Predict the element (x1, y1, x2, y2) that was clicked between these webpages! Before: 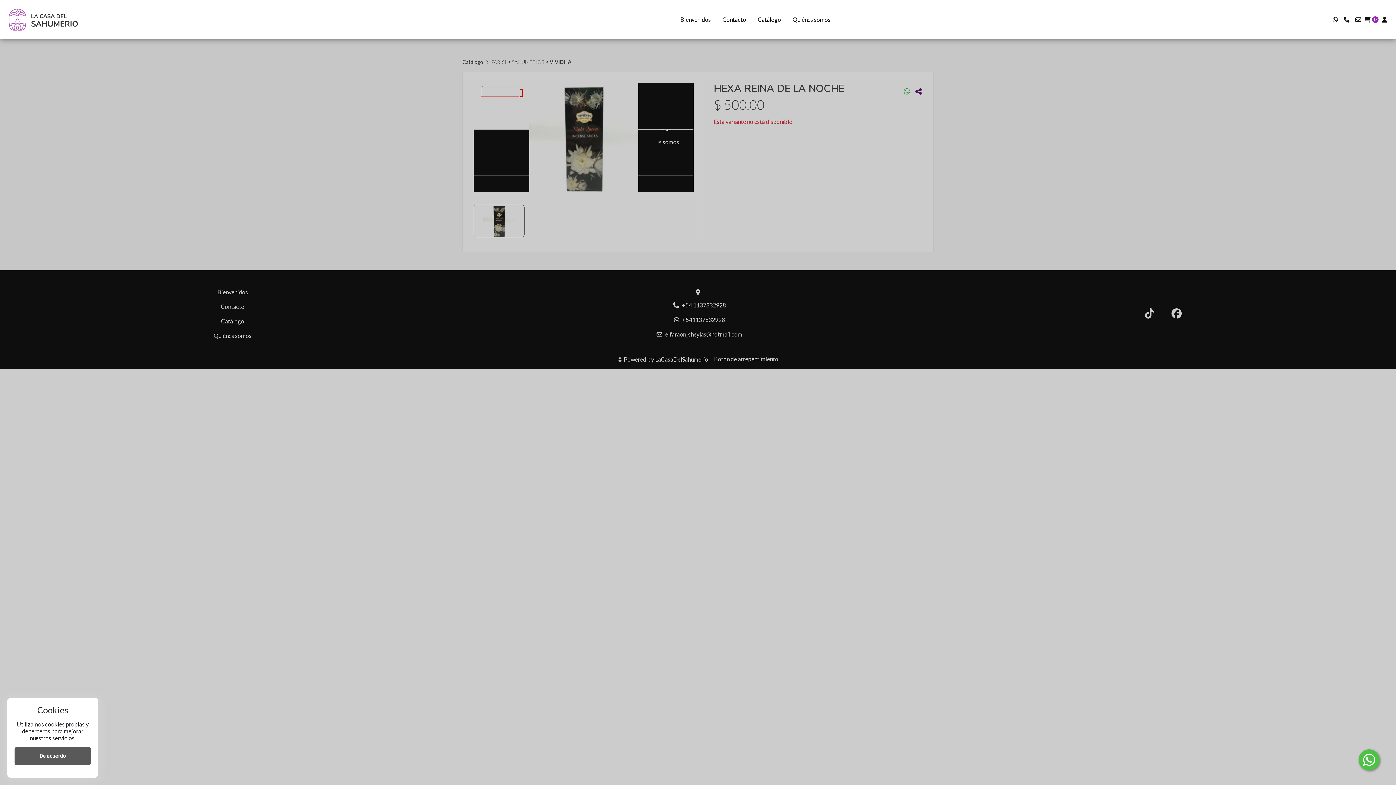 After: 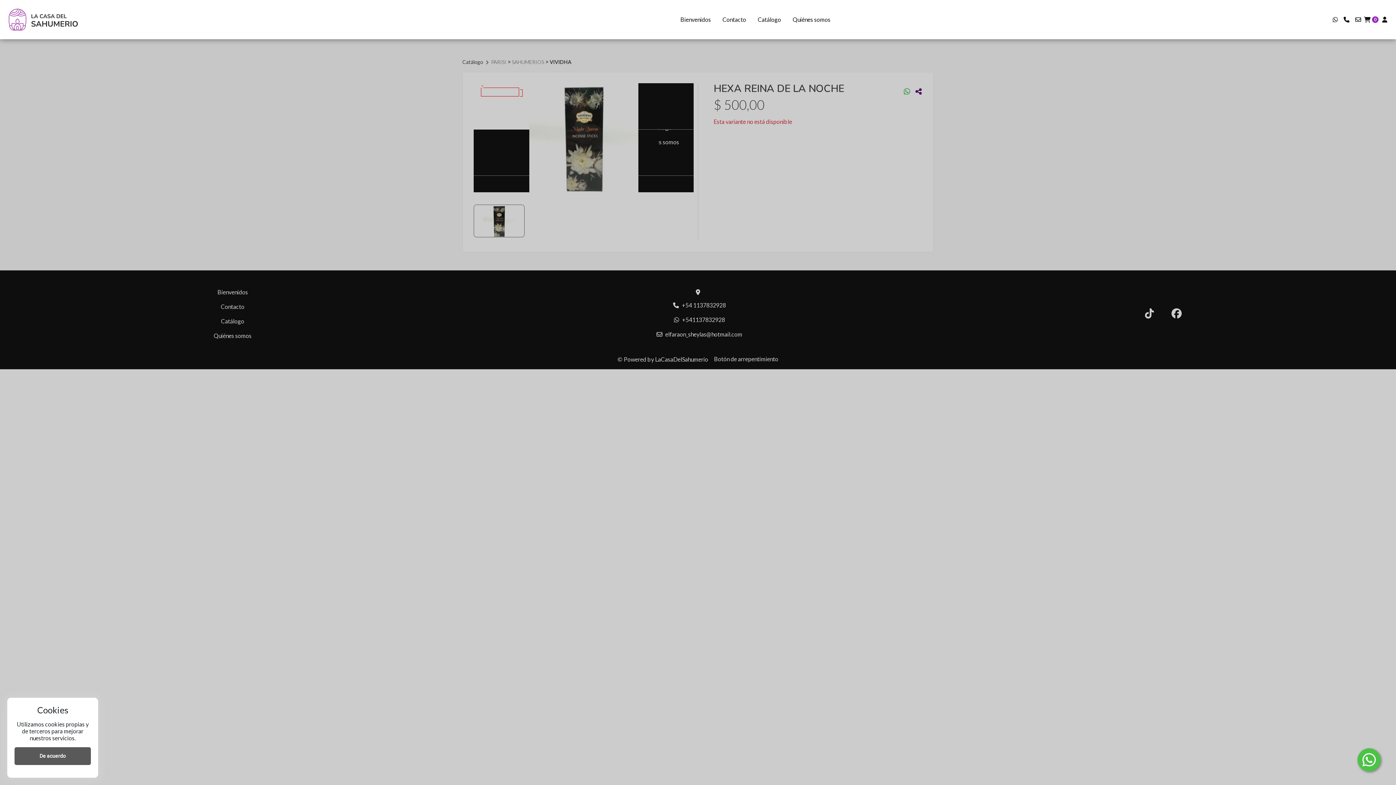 Action: bbox: (1363, 753, 1375, 767)